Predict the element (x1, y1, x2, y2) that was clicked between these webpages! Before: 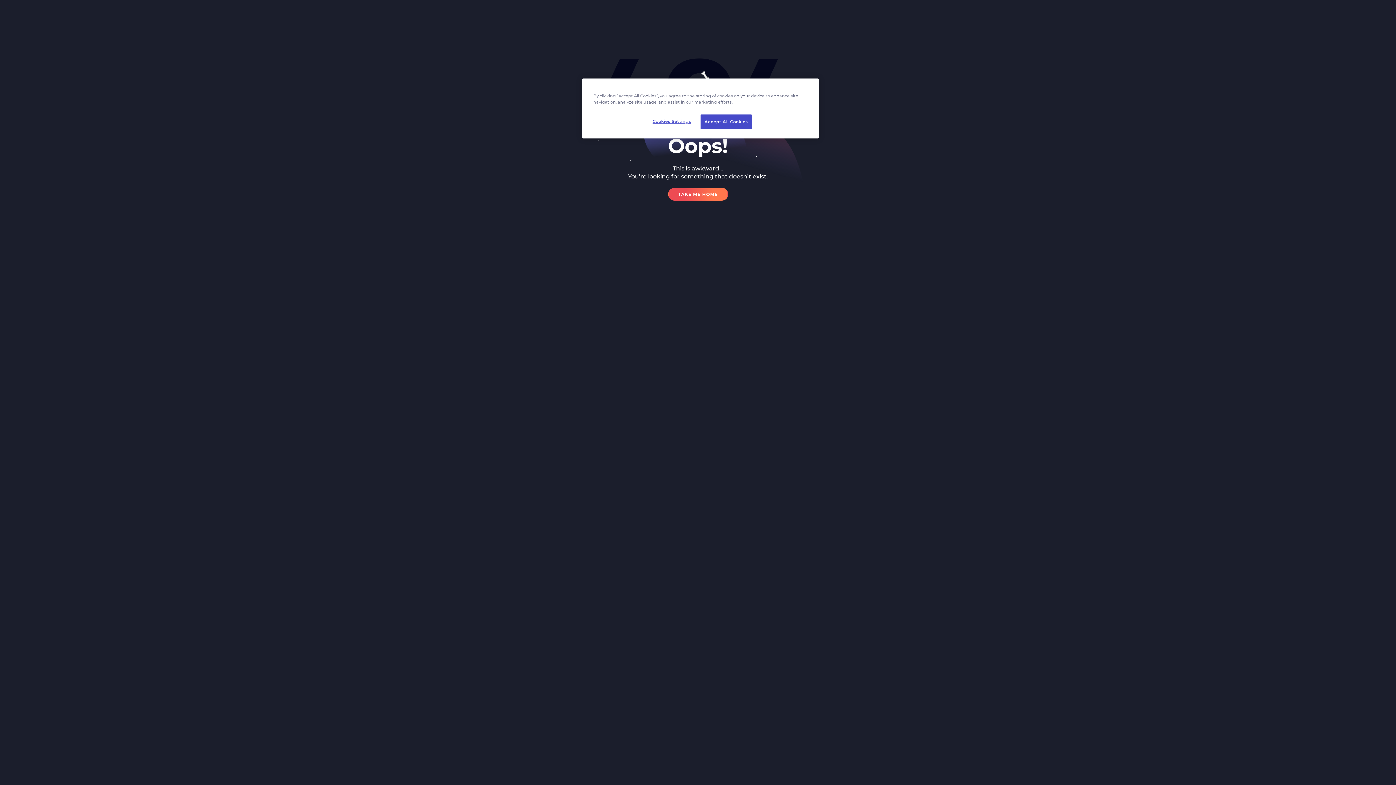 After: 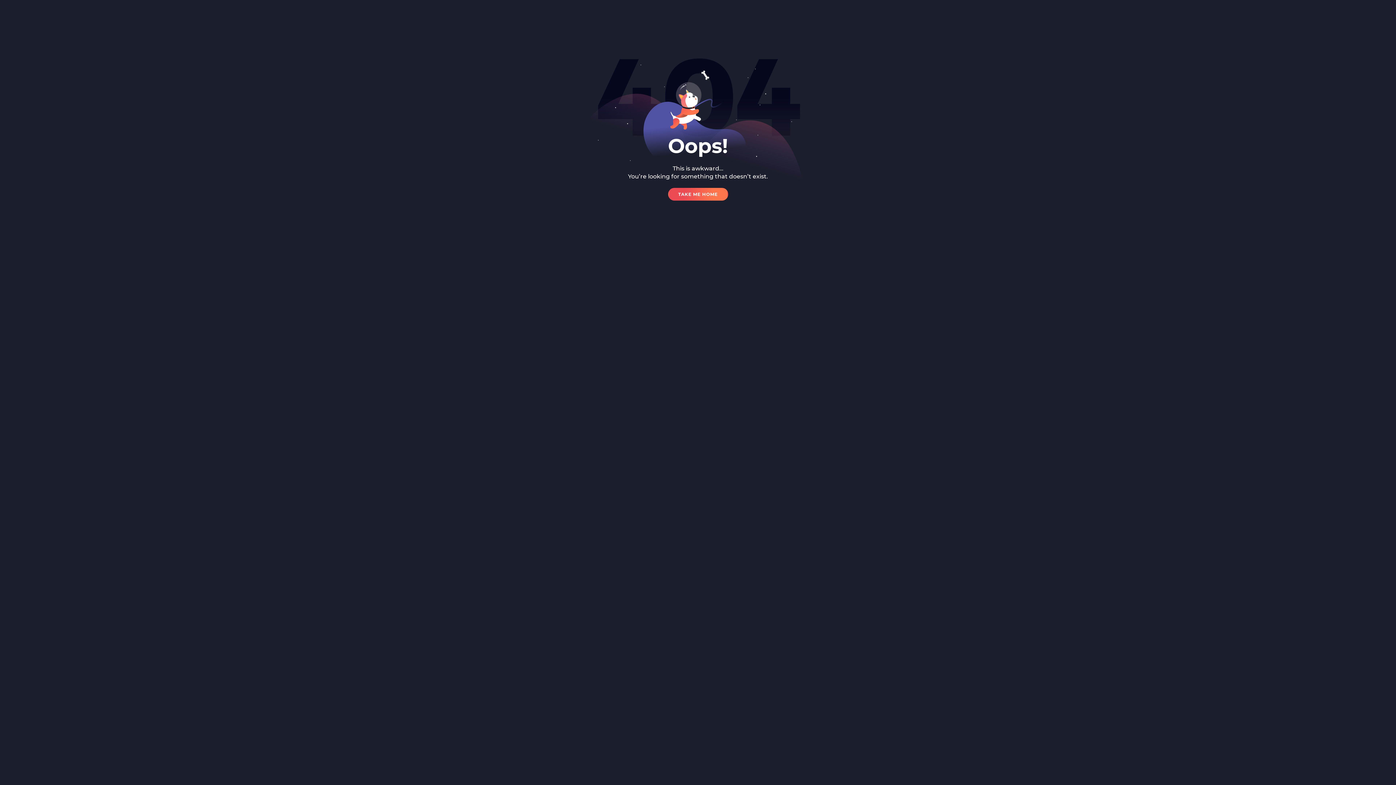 Action: bbox: (700, 114, 752, 129) label: Accept All Cookies